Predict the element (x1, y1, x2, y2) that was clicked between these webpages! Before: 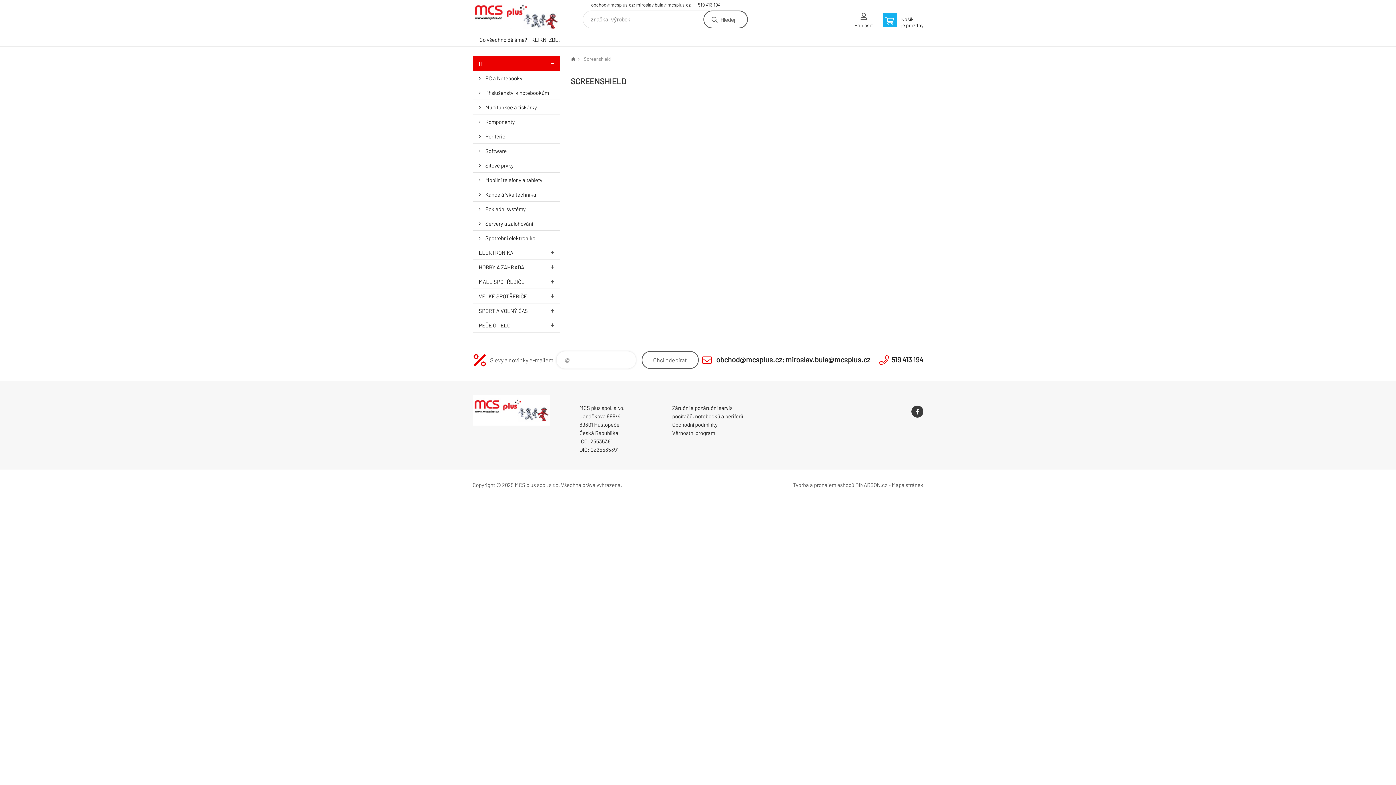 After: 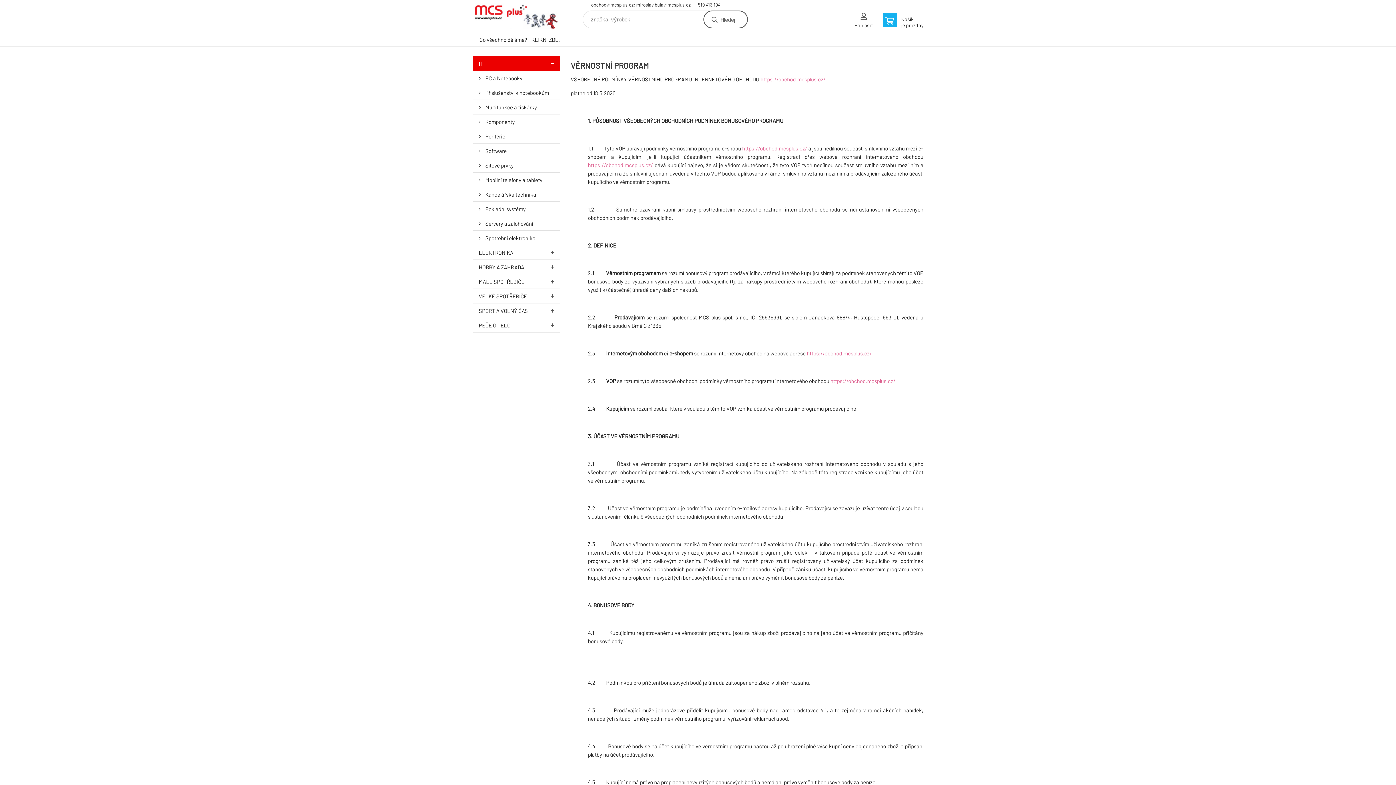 Action: bbox: (672, 429, 715, 436) label: Věrnostní program